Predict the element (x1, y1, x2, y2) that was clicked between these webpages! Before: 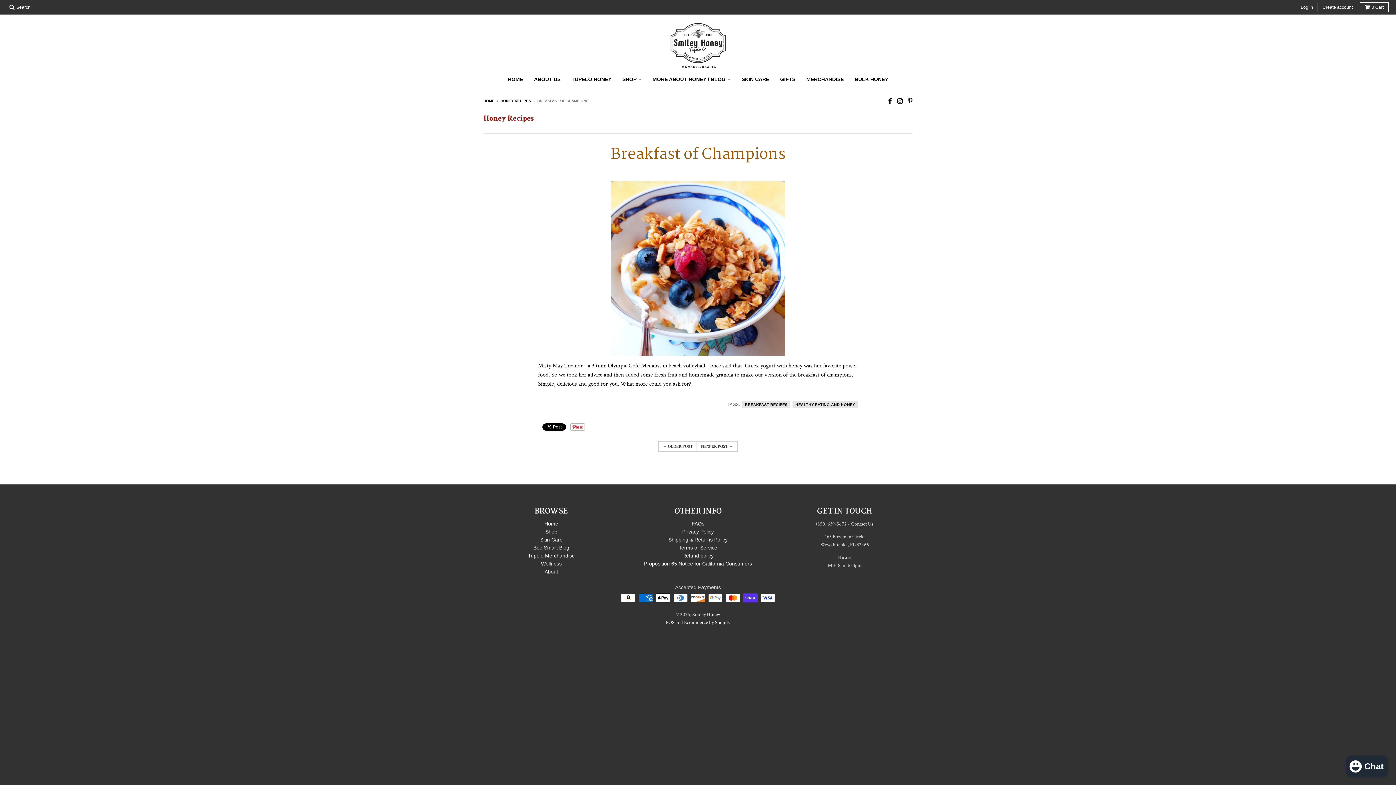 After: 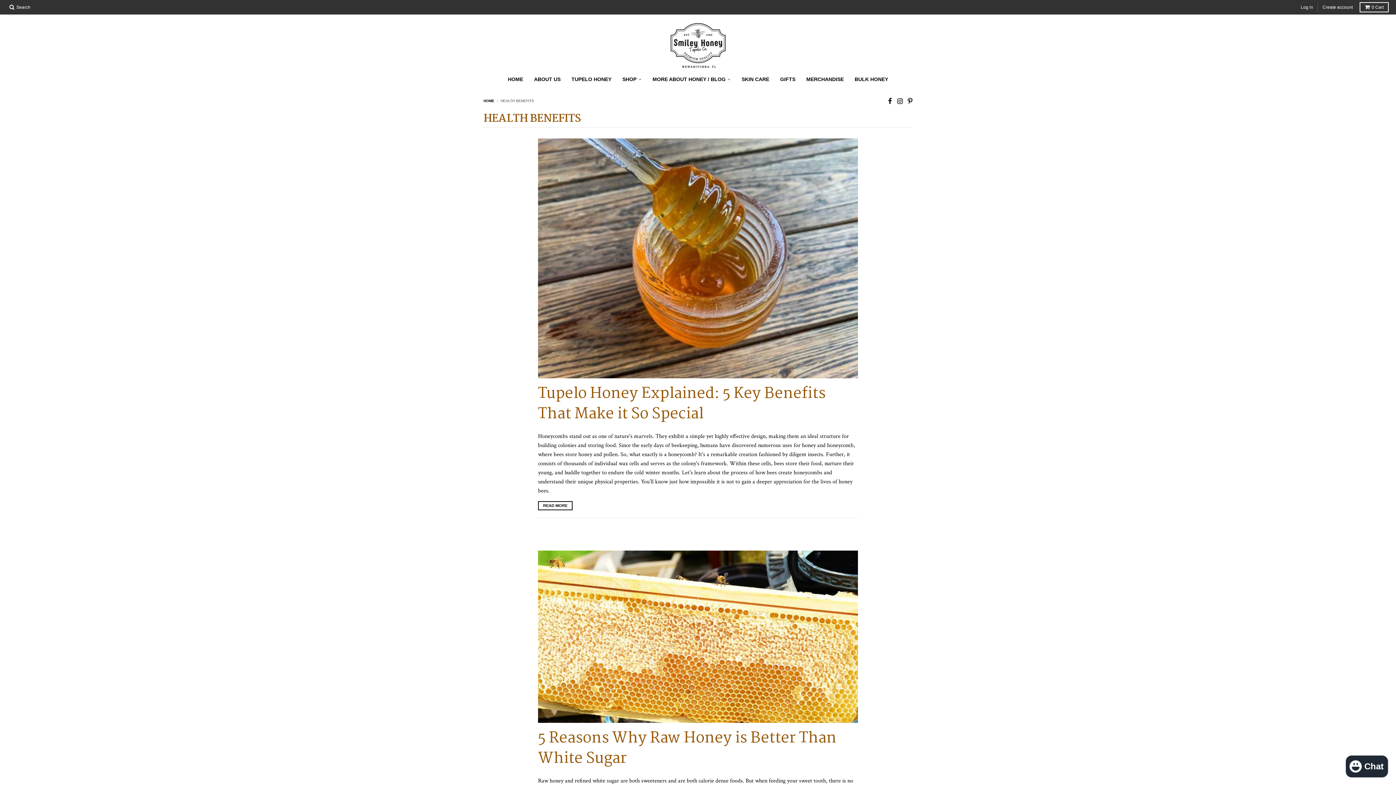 Action: bbox: (533, 544, 569, 550) label: Bee Smart Blog